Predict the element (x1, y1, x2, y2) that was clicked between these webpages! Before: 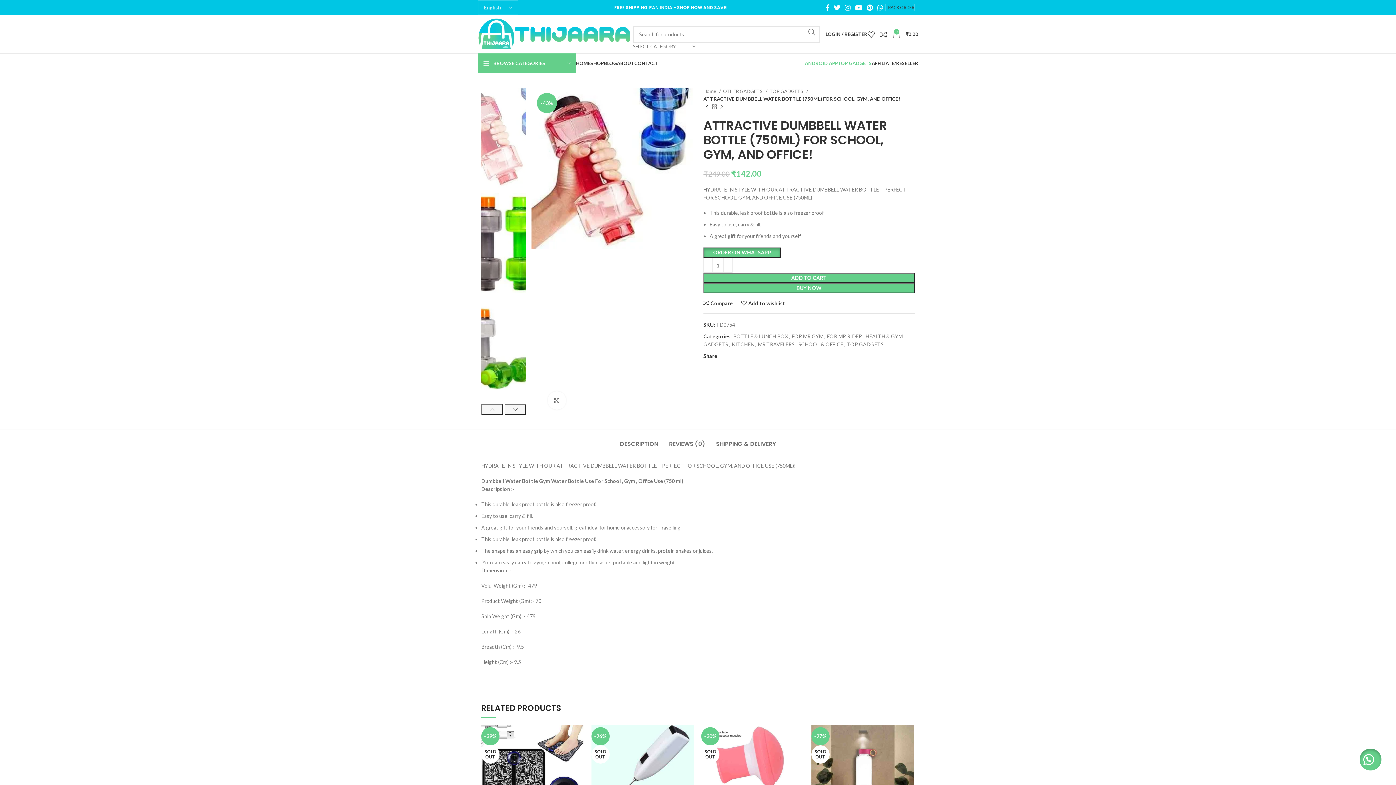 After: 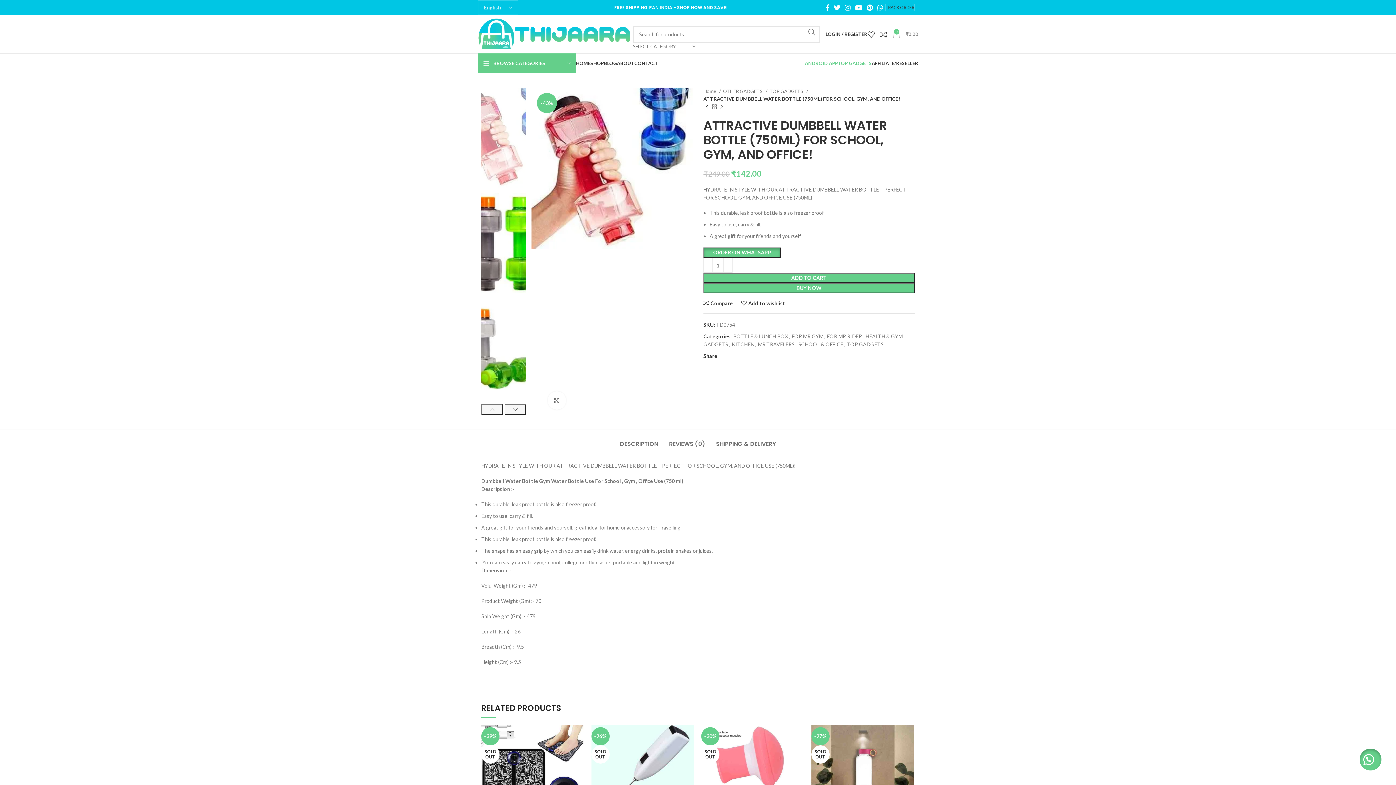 Action: label: 0
₹0.00 bbox: (893, 27, 918, 41)